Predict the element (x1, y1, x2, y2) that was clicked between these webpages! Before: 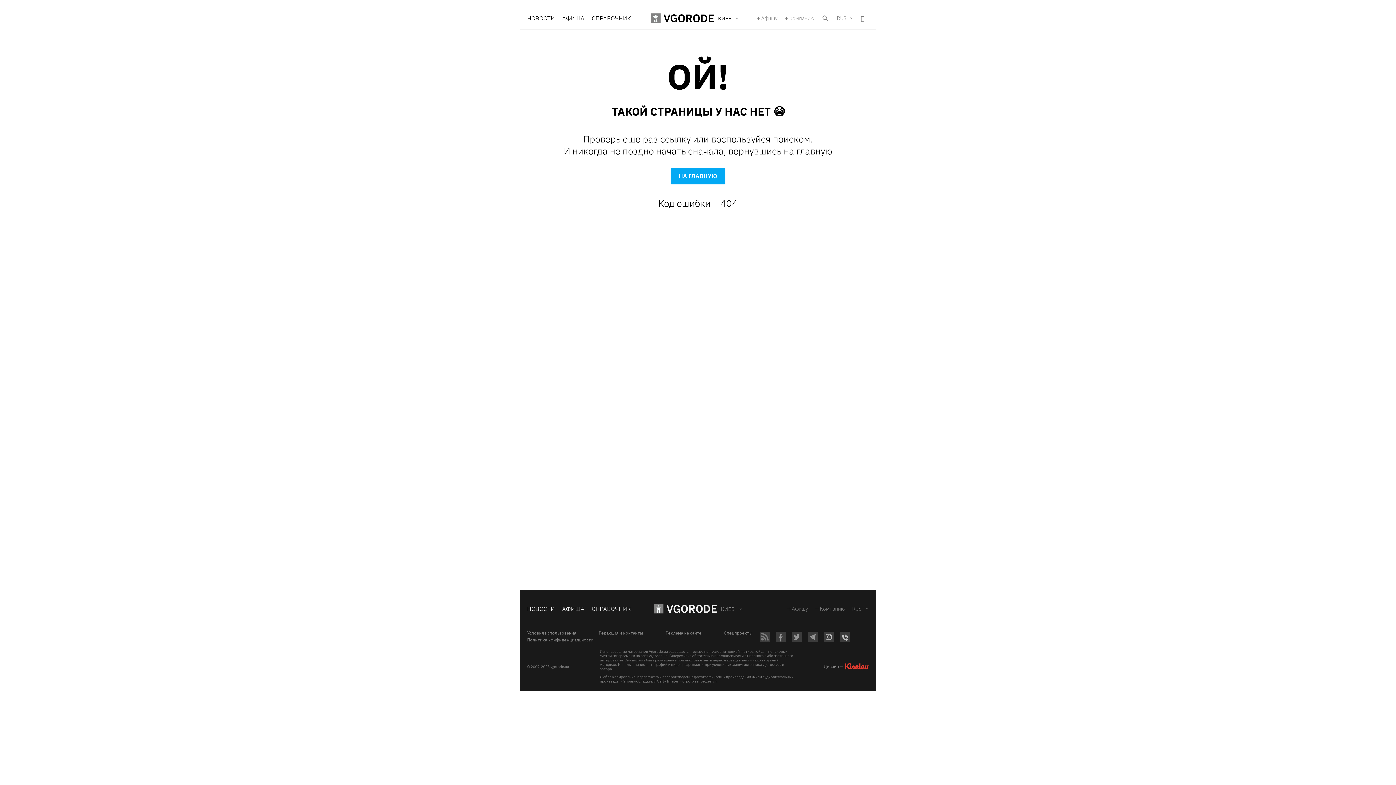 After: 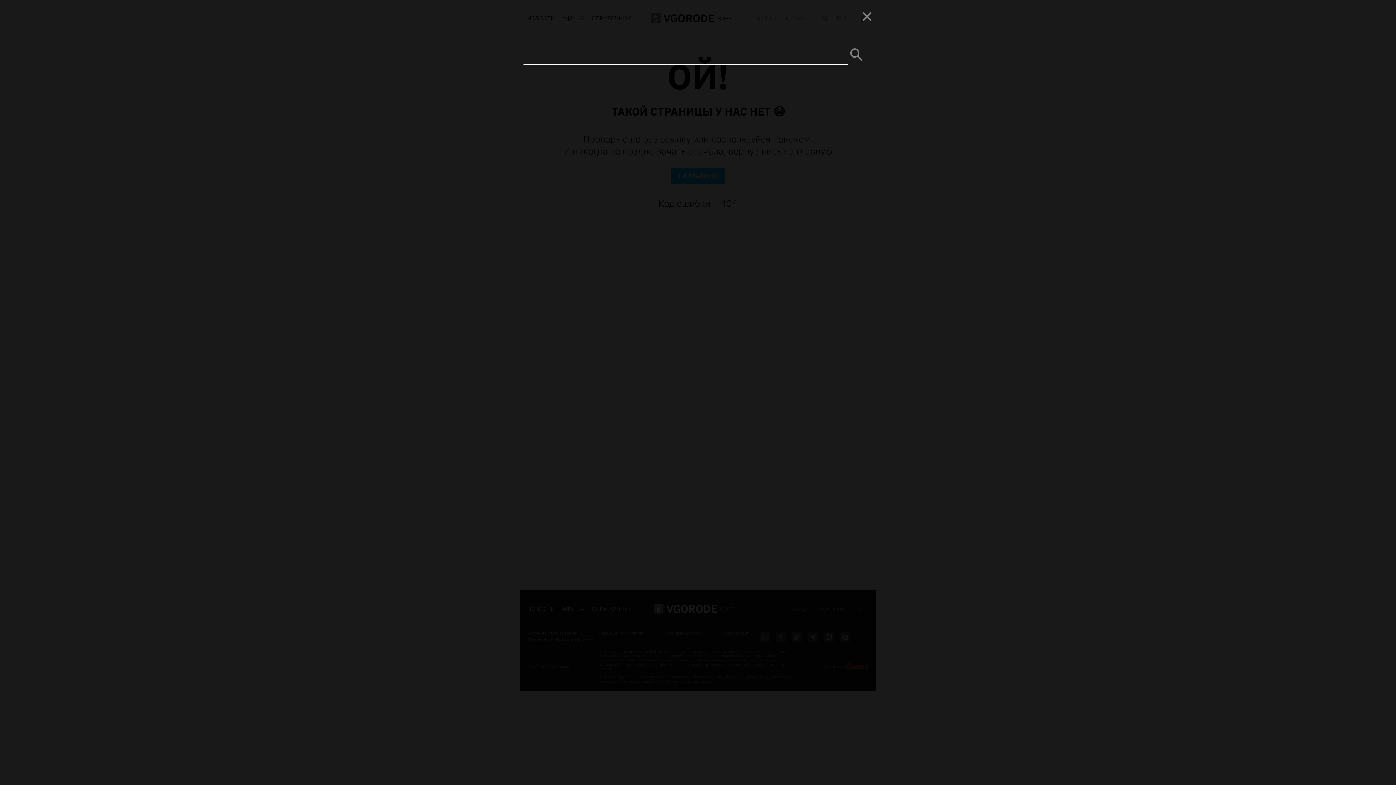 Action: bbox: (821, 14, 829, 22)